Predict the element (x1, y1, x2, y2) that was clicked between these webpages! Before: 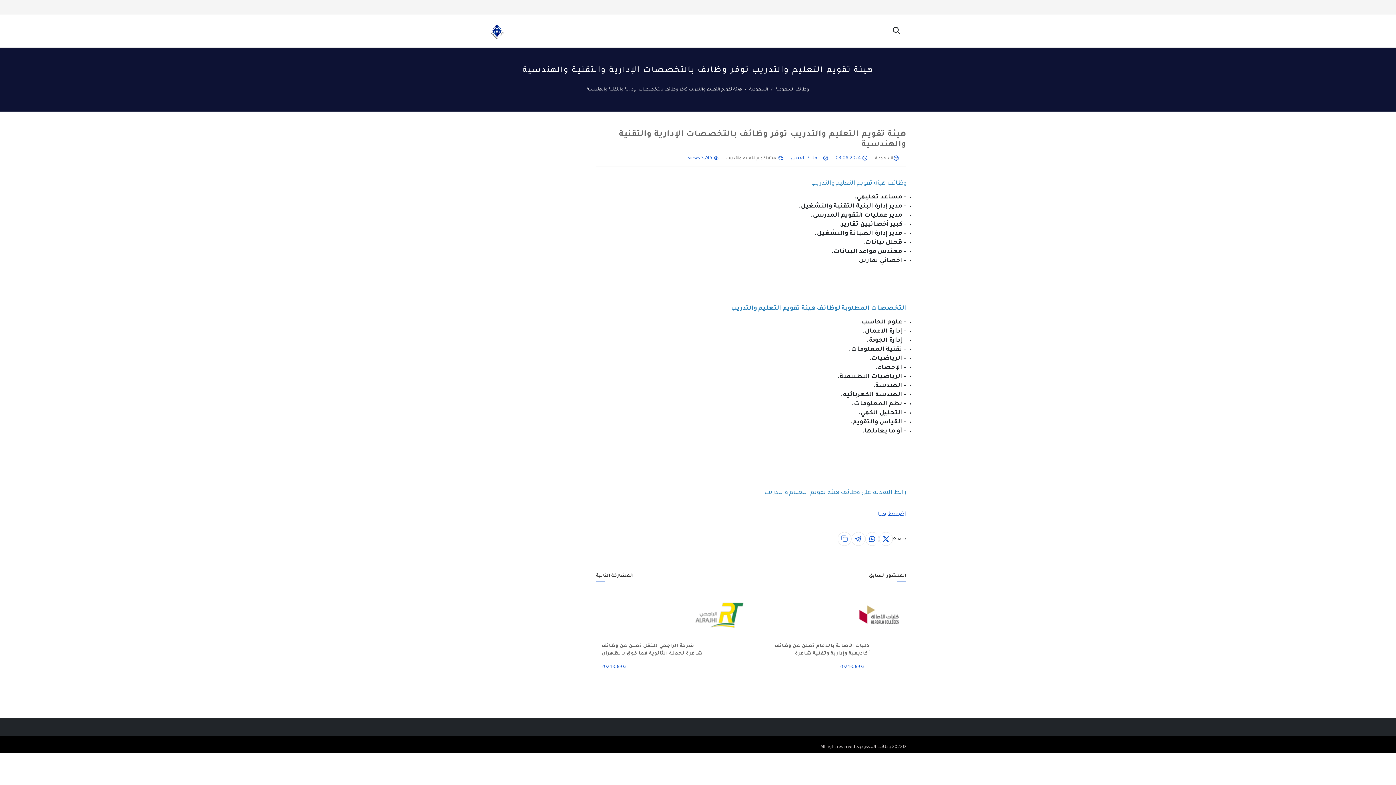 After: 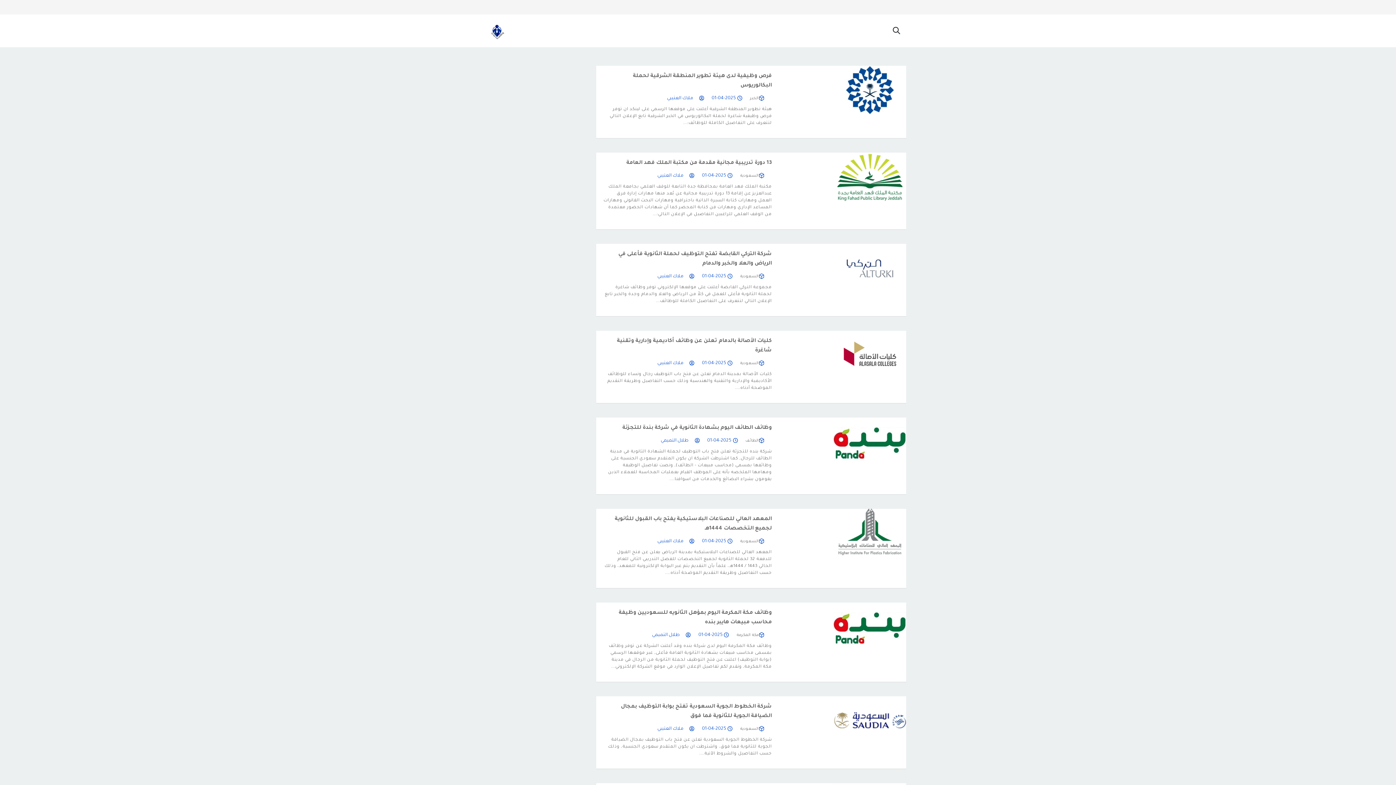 Action: bbox: (489, 20, 504, 41)